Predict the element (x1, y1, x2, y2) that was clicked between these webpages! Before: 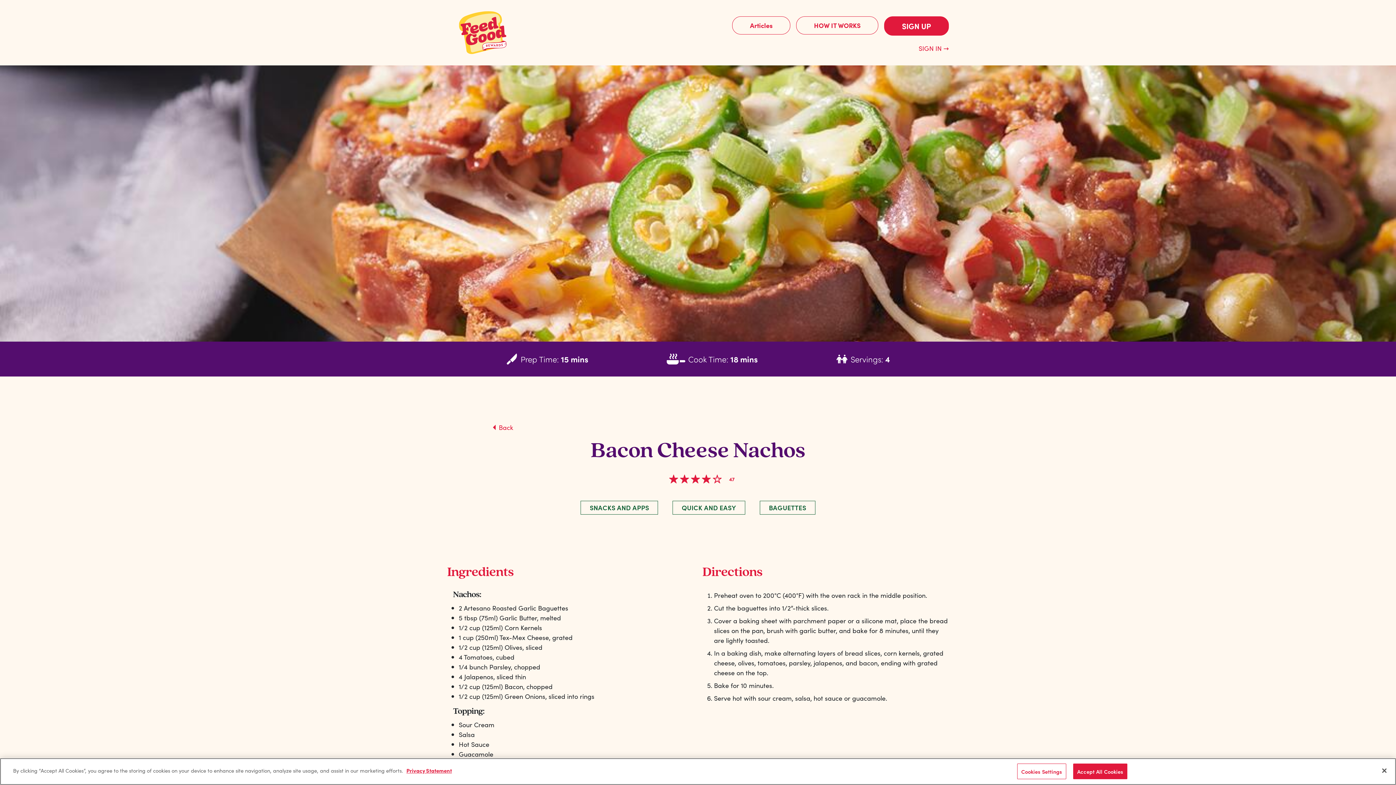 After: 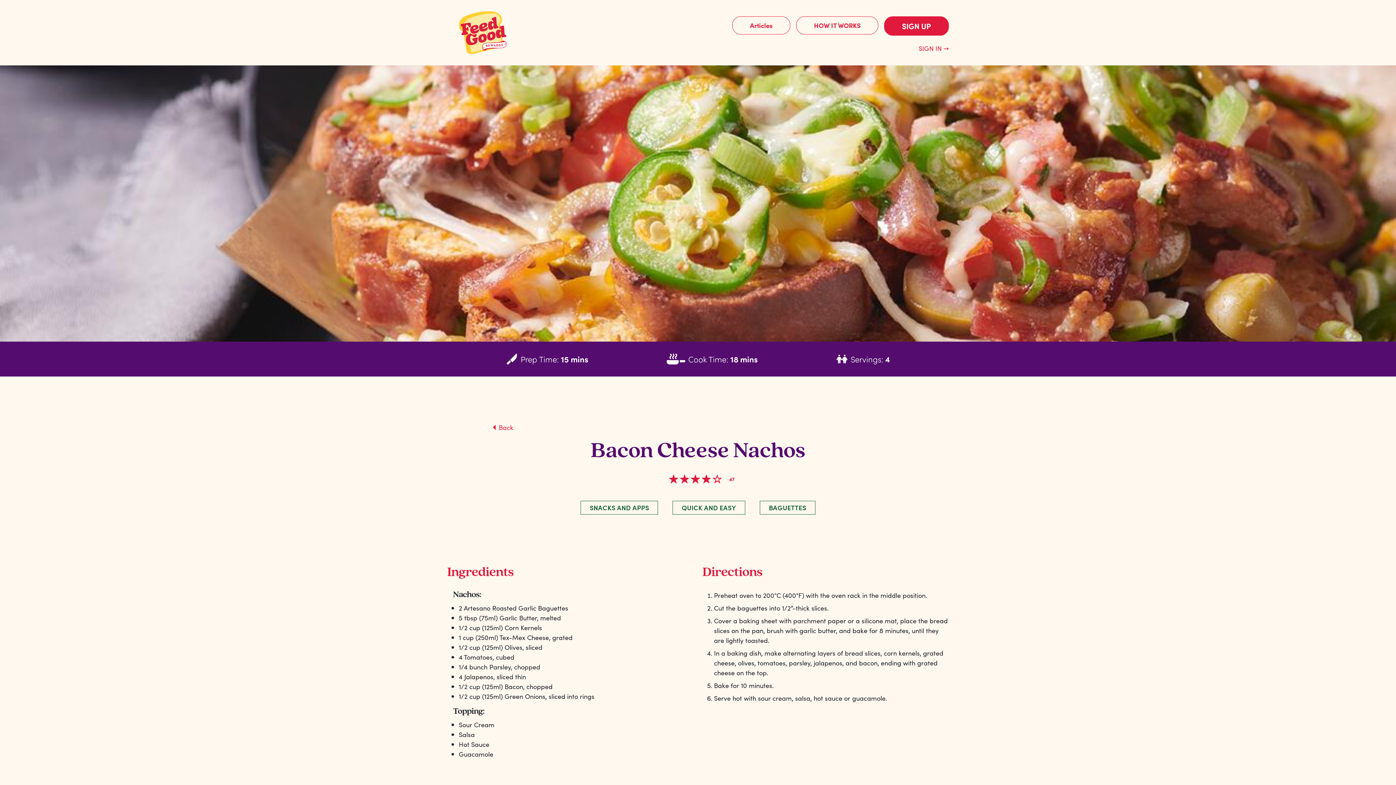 Action: label: Accept All Cookies bbox: (1073, 770, 1127, 786)